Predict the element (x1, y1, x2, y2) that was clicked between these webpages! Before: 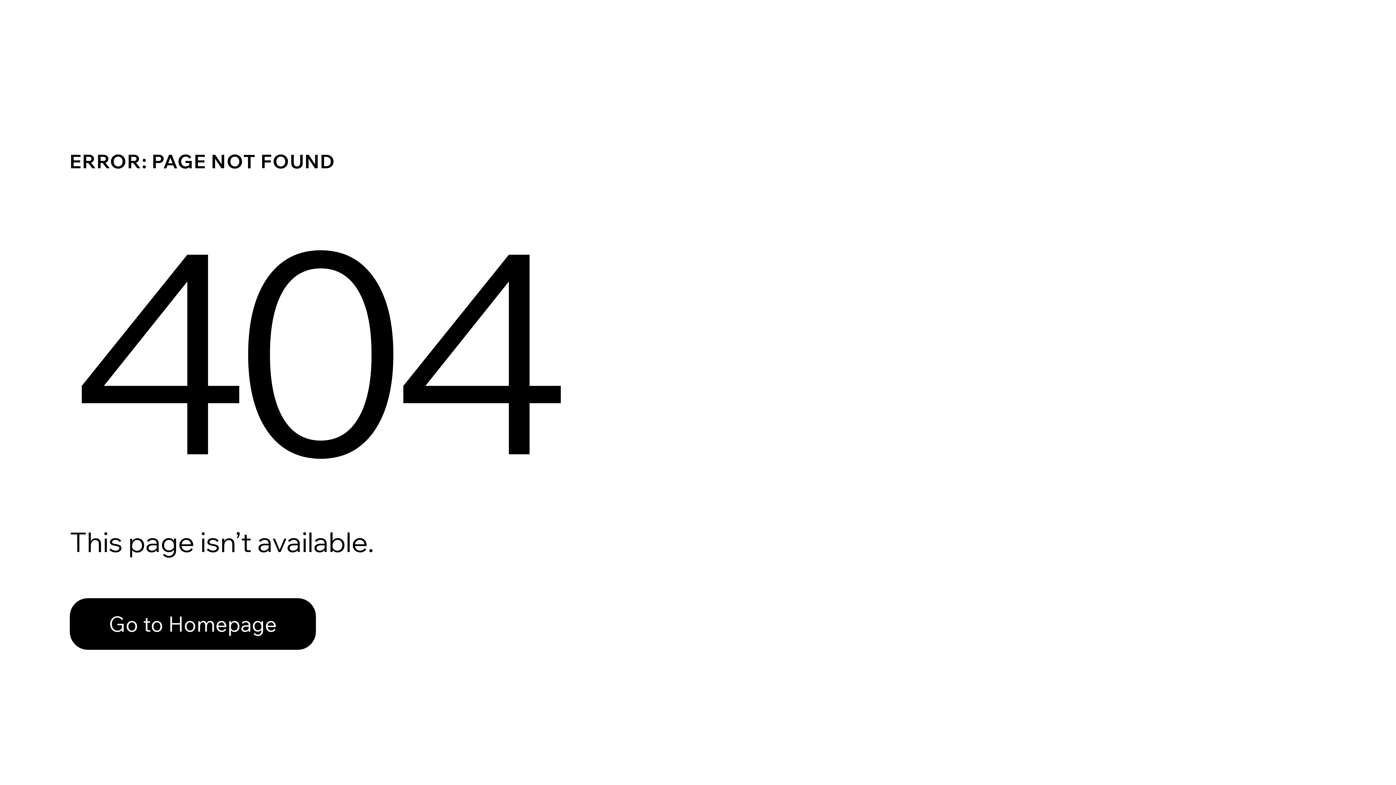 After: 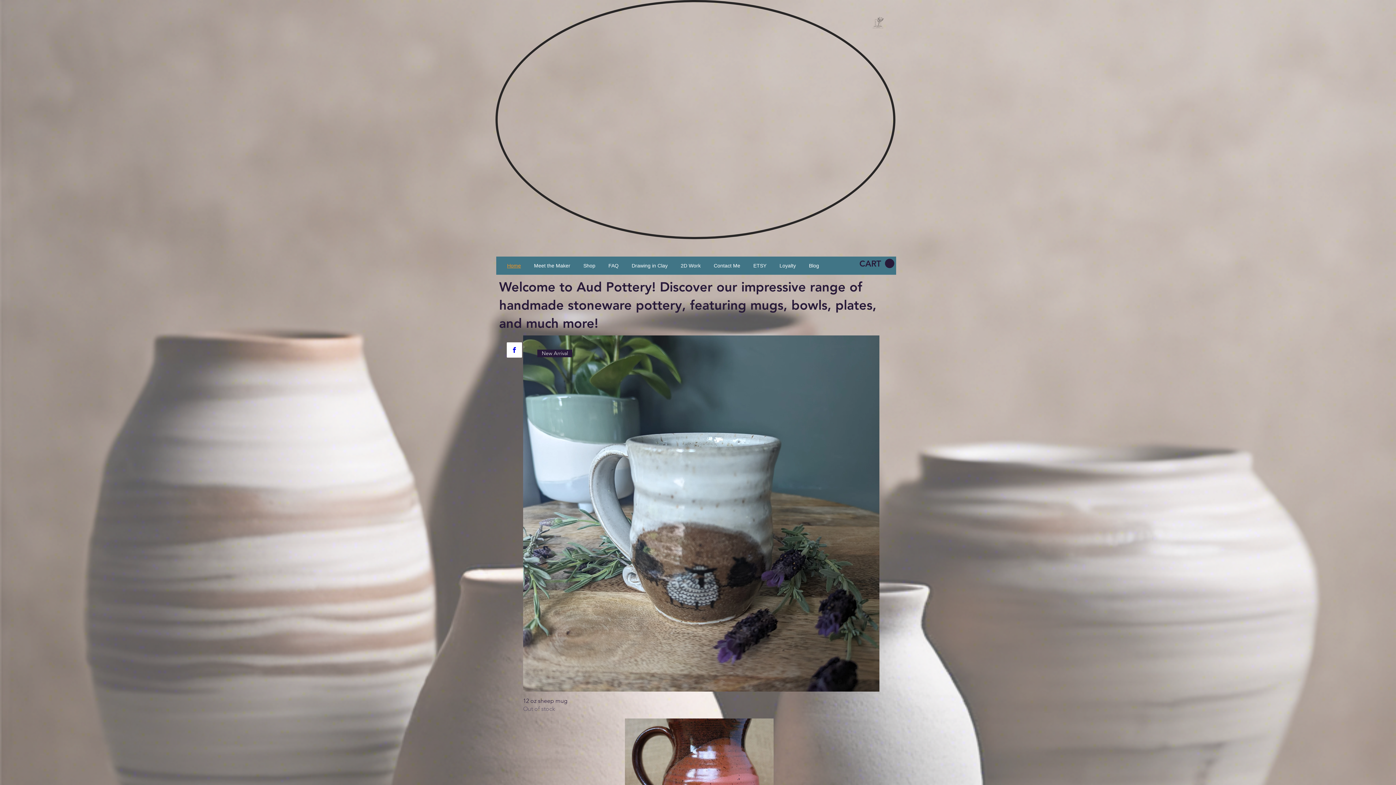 Action: label: Go to Homepage bbox: (69, 598, 316, 650)